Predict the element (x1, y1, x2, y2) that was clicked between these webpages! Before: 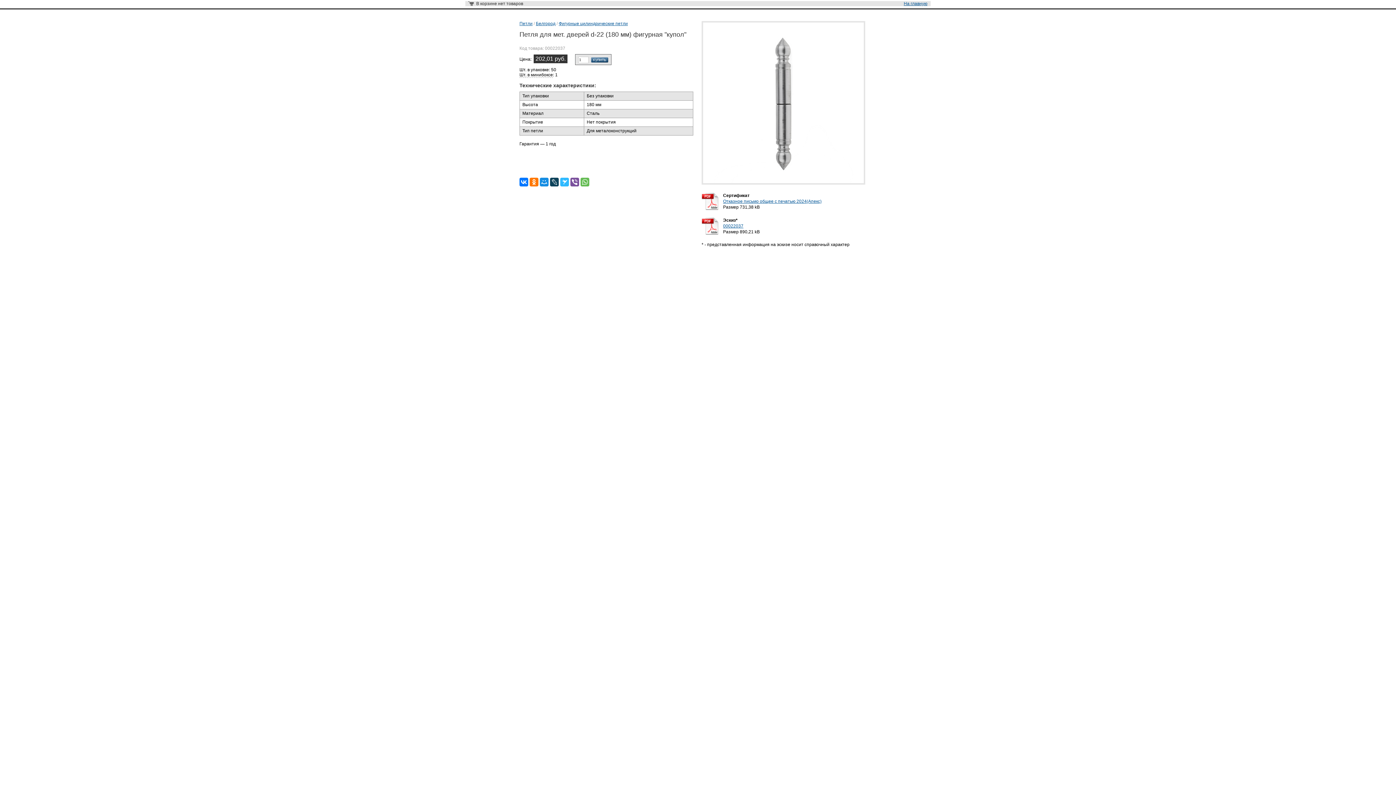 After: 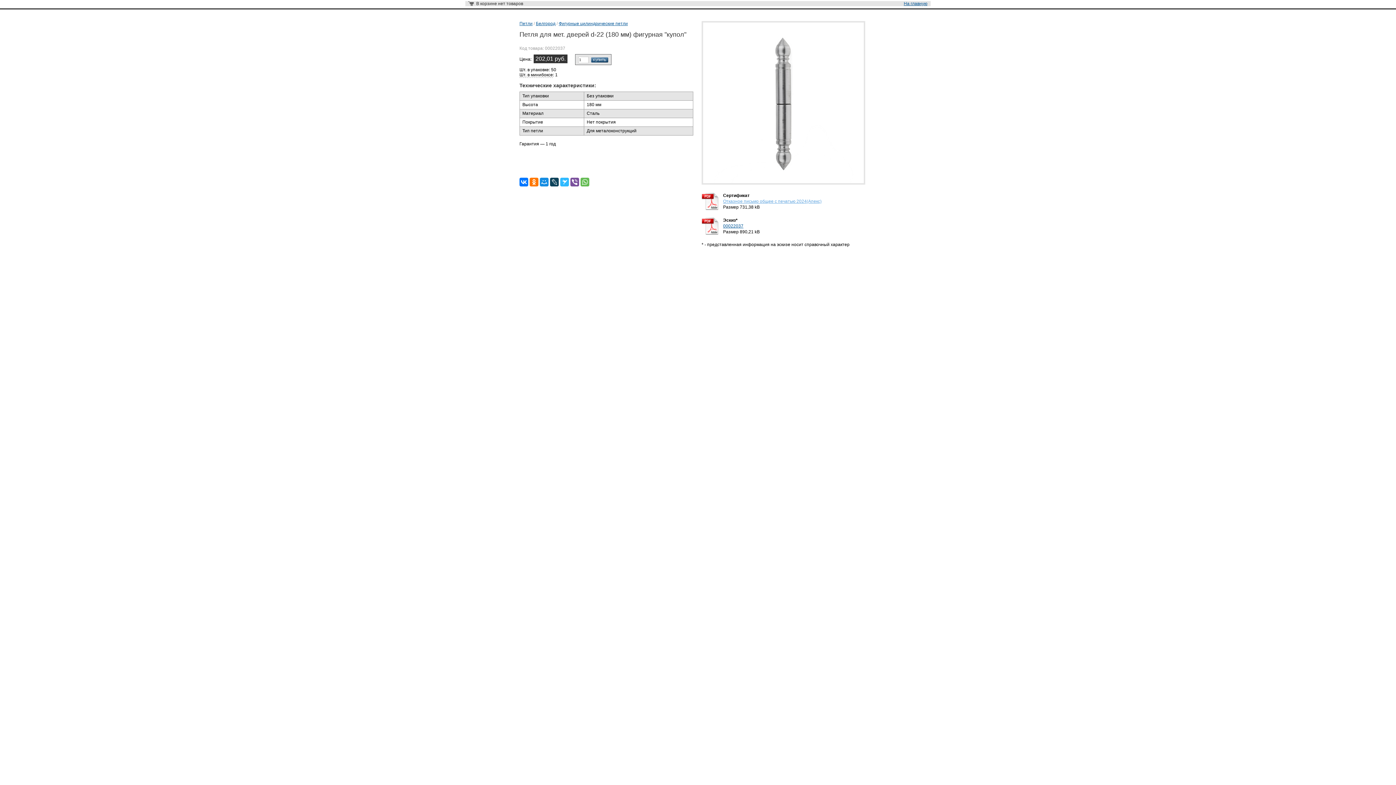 Action: bbox: (723, 198, 821, 204) label: Отказное письмо общее с печатью 2024(Апекс)